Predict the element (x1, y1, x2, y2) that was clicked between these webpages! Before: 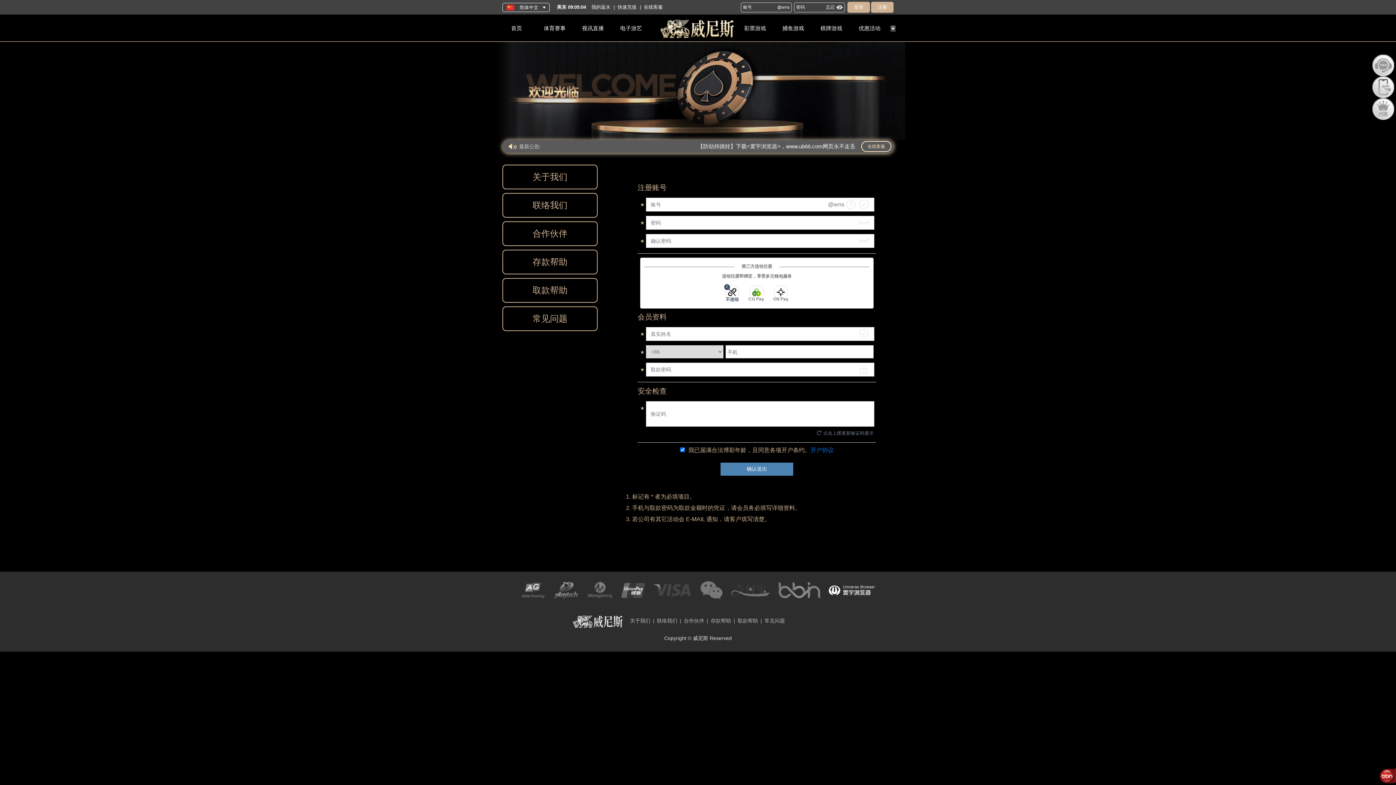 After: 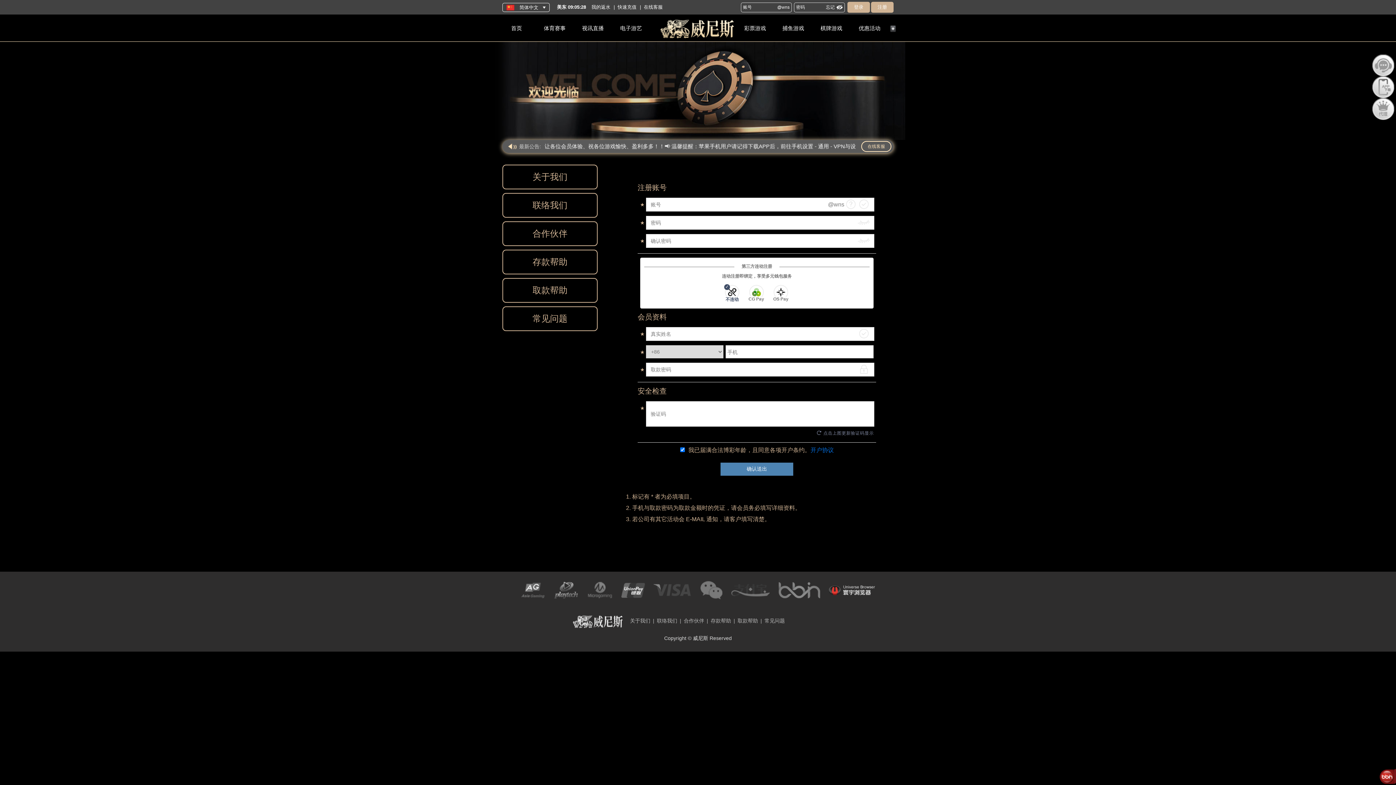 Action: bbox: (829, 192, 875, 203)